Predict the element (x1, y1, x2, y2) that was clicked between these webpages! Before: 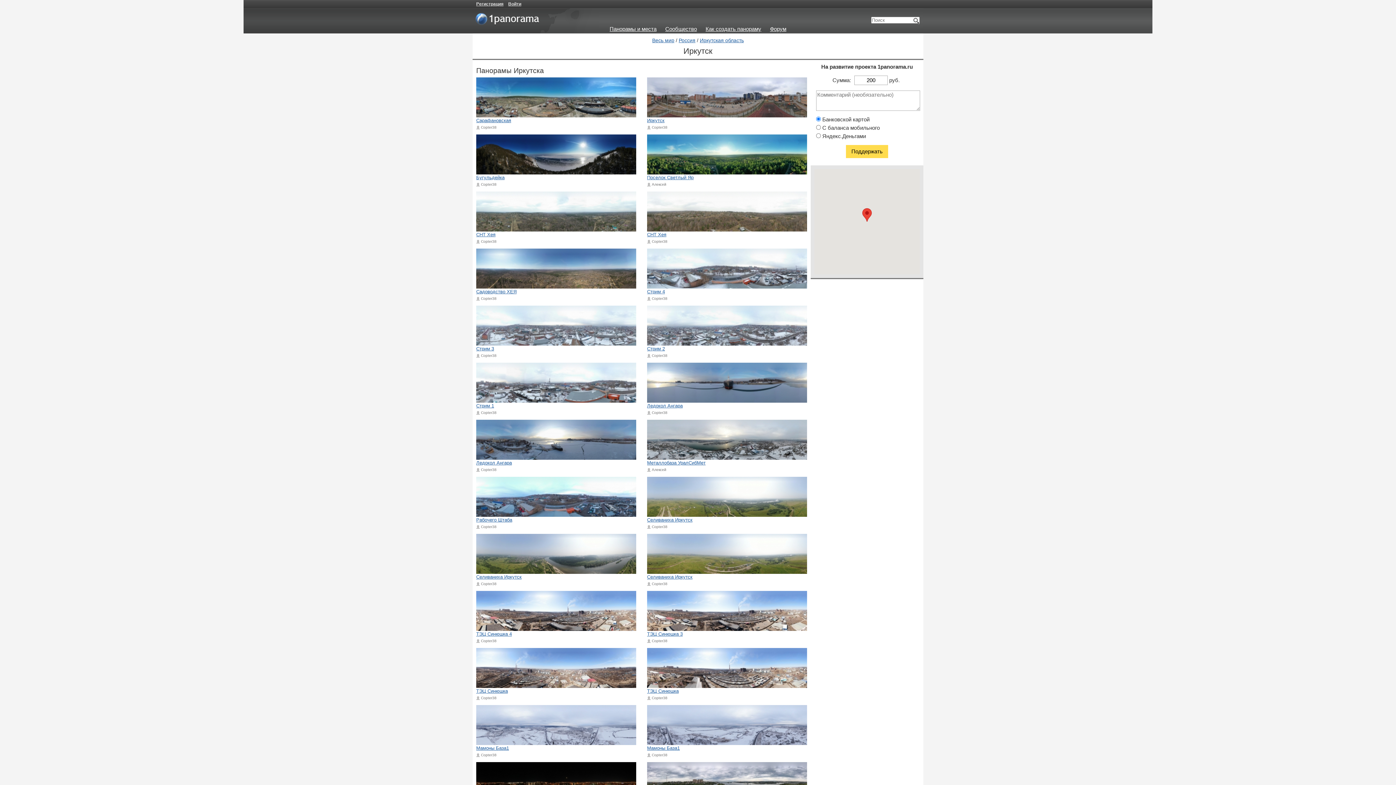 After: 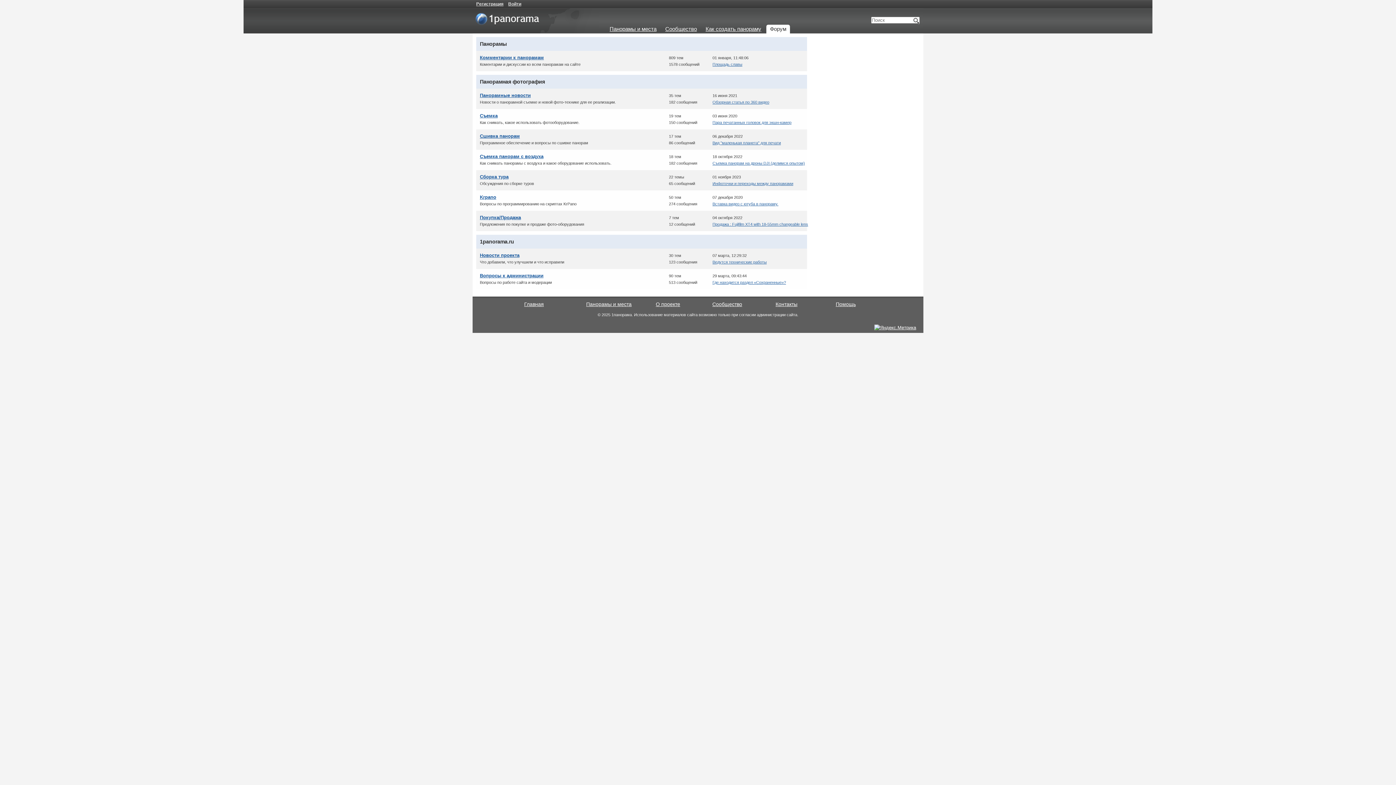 Action: bbox: (766, 24, 790, 33) label: Форум